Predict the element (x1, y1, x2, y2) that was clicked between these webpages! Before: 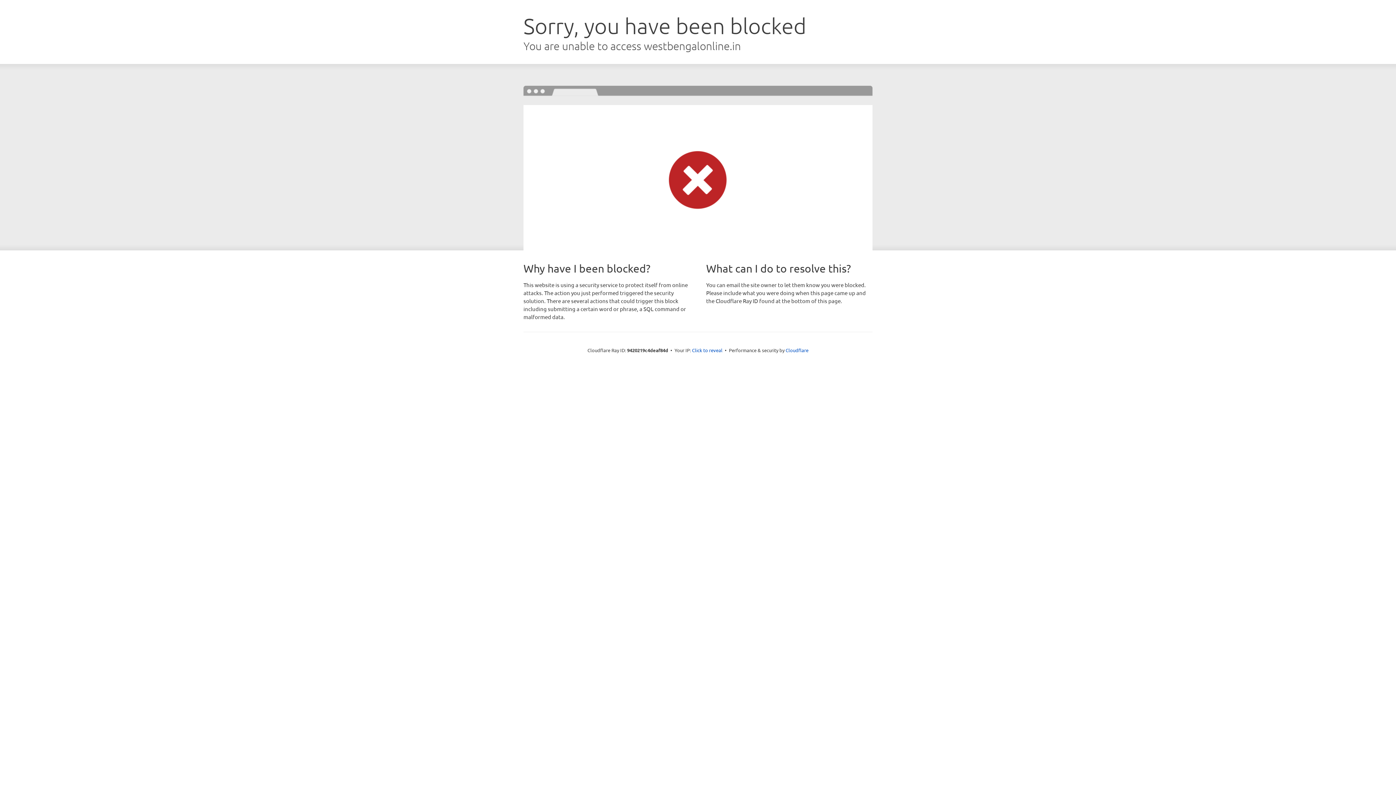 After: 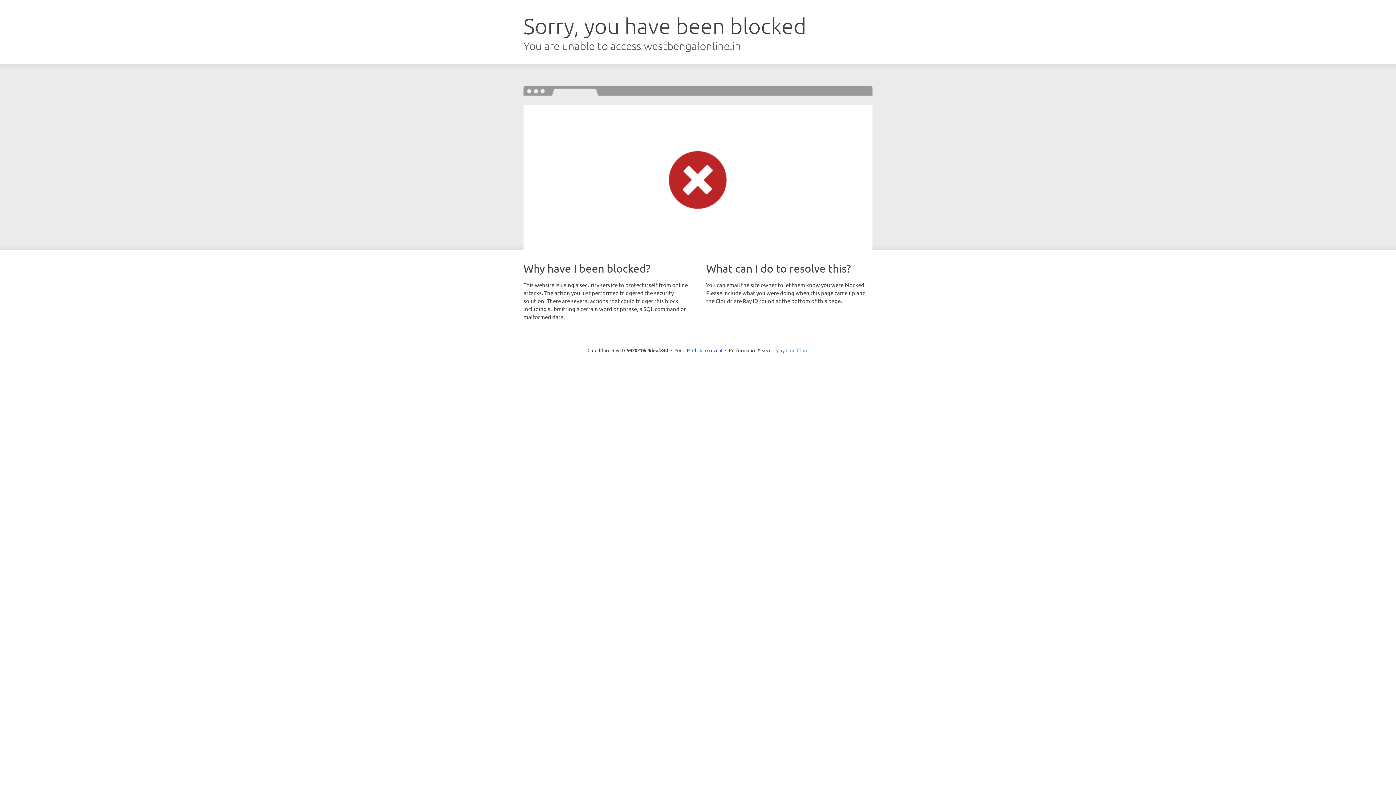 Action: bbox: (785, 347, 808, 353) label: Cloudflare